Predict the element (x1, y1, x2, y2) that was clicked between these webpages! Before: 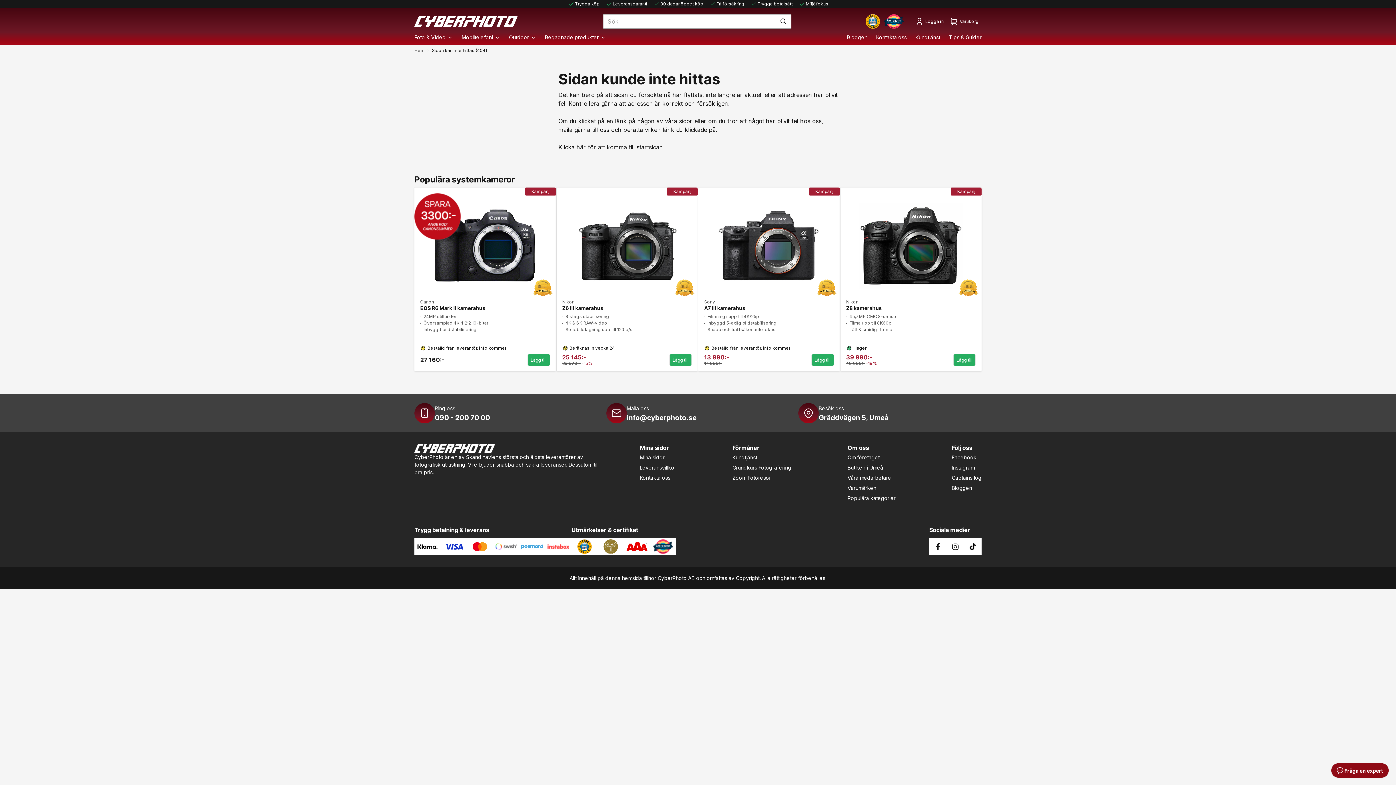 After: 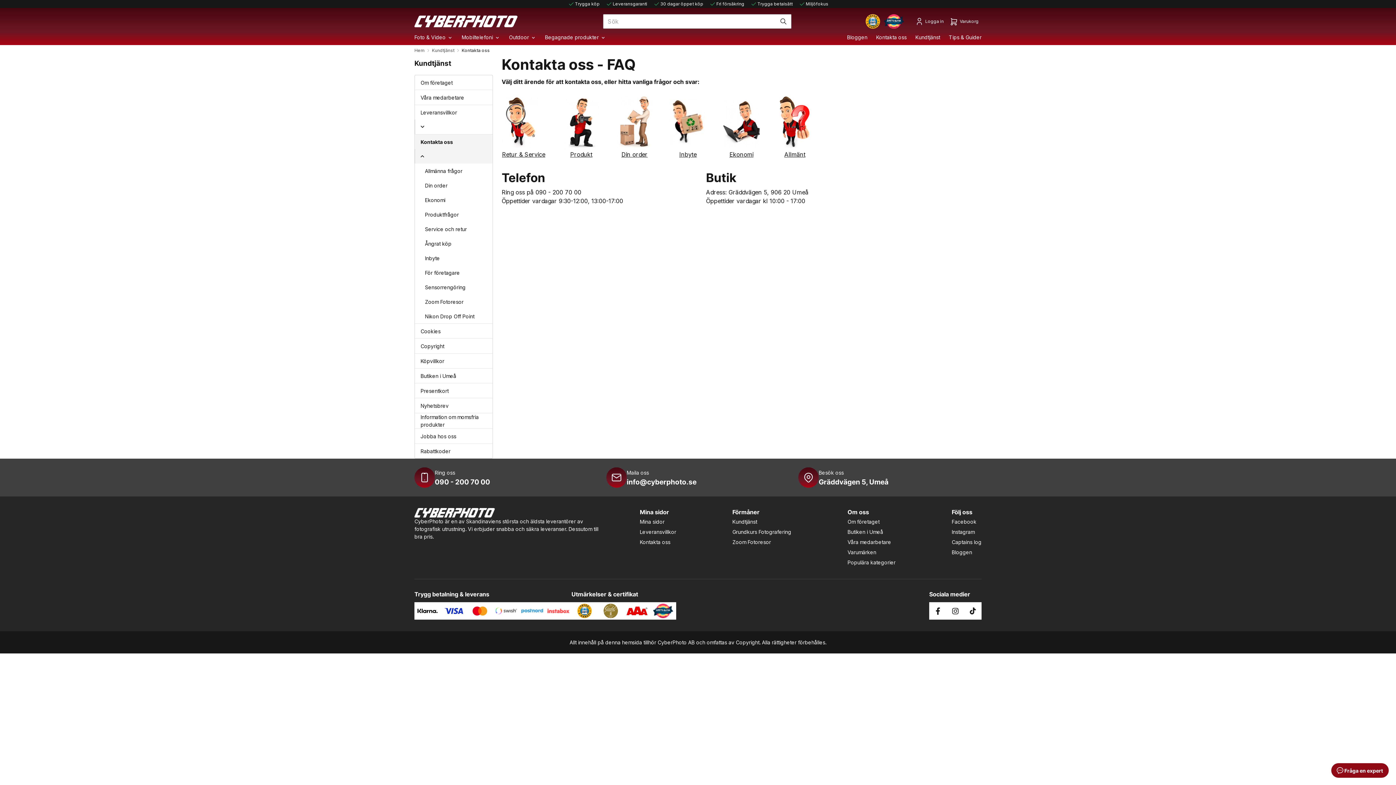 Action: bbox: (872, 30, 911, 43) label: Kontakta oss